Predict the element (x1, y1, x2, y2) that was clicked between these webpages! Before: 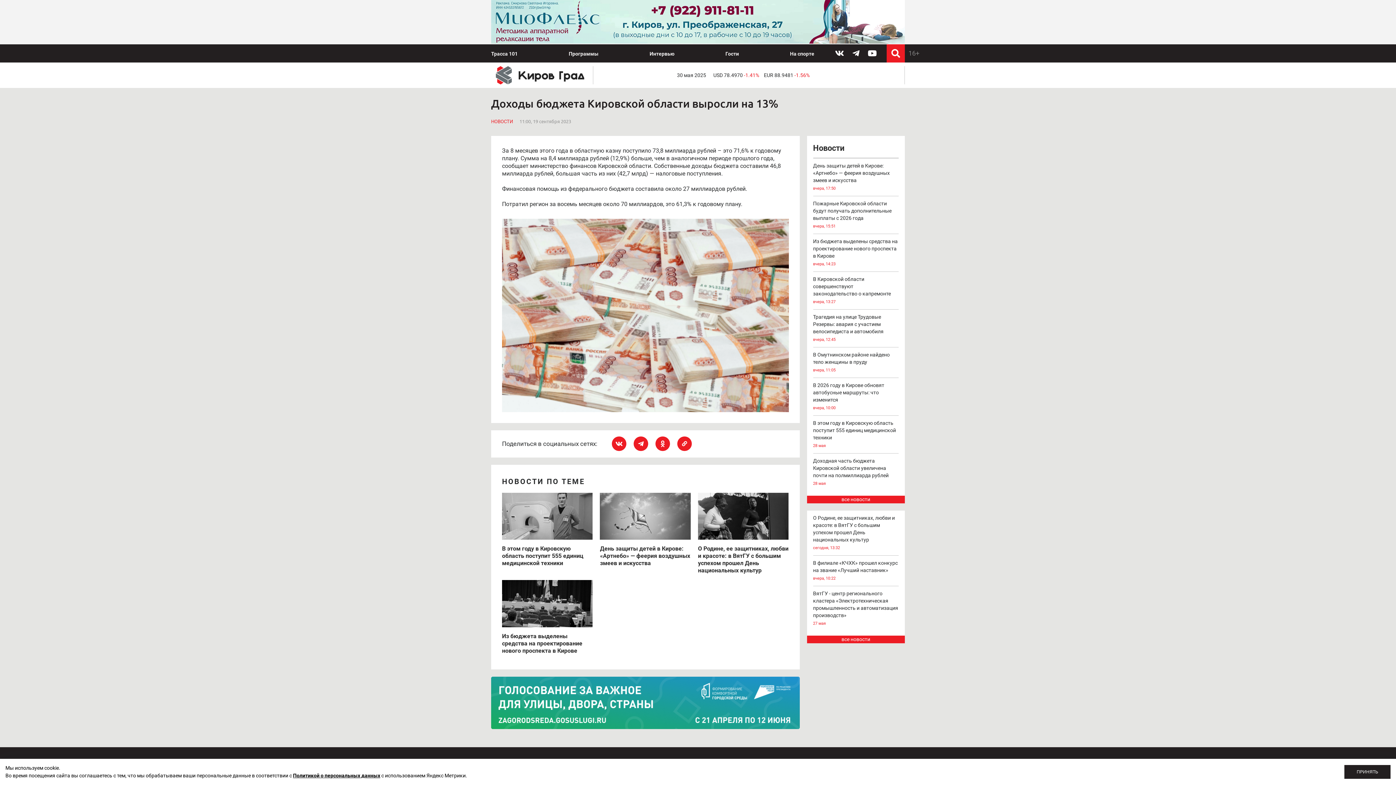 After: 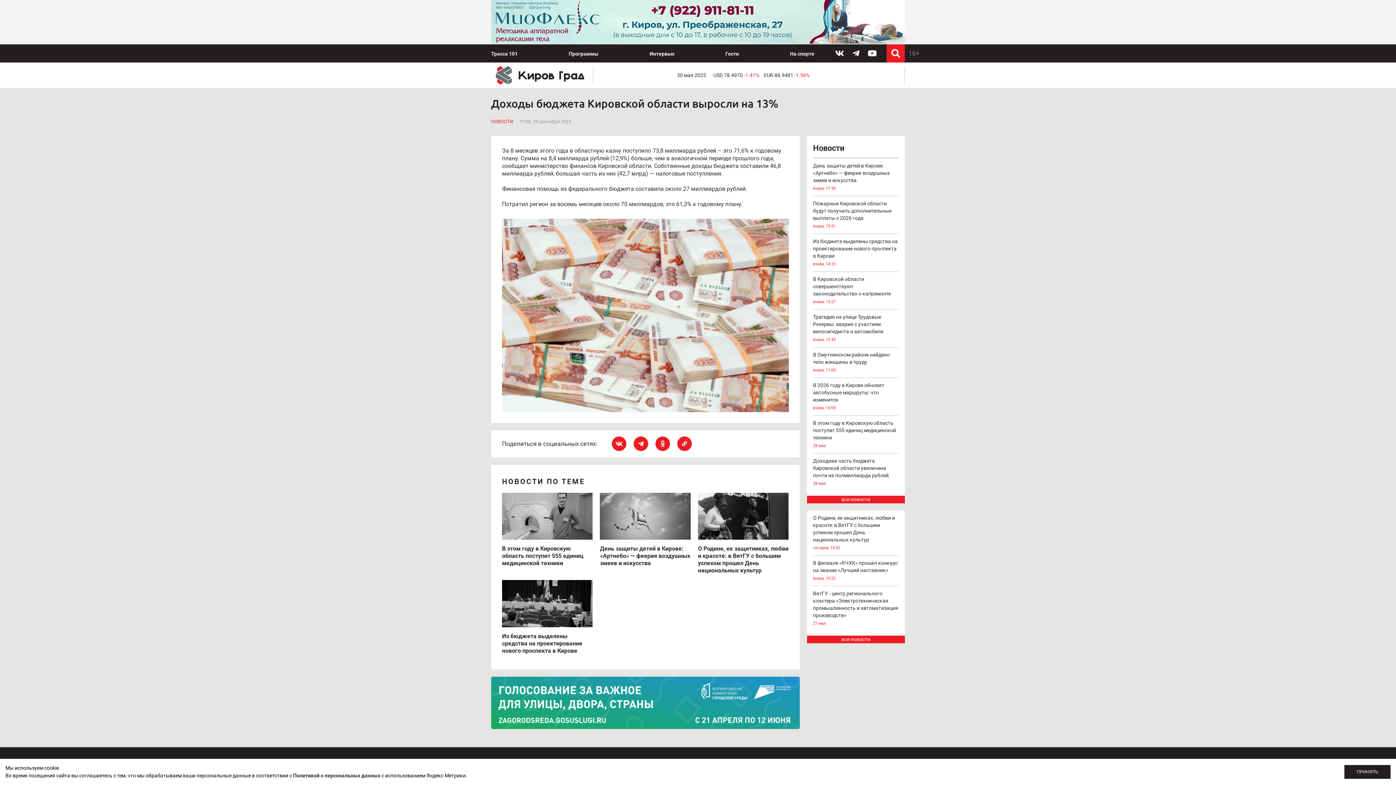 Action: bbox: (293, 773, 380, 778) label: Политикой о персональных данных